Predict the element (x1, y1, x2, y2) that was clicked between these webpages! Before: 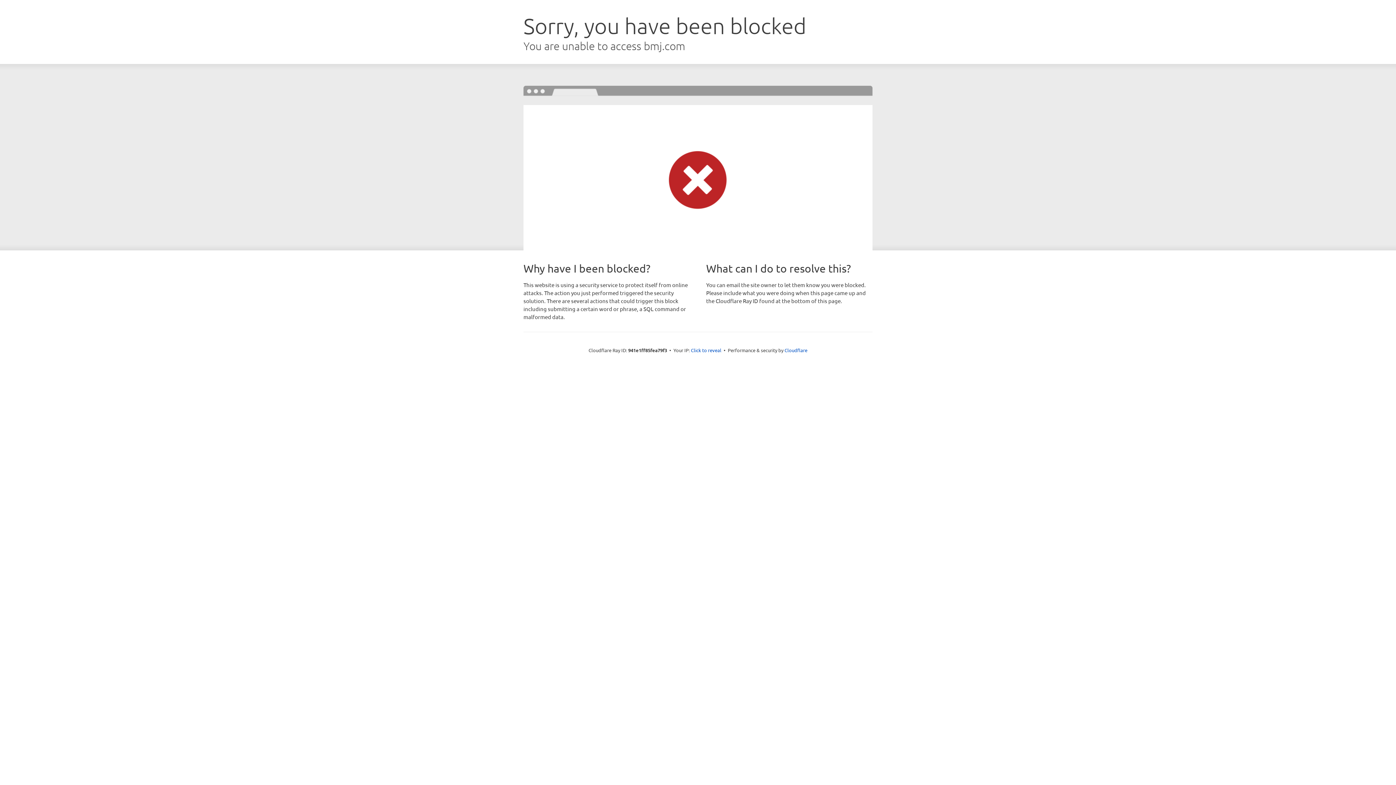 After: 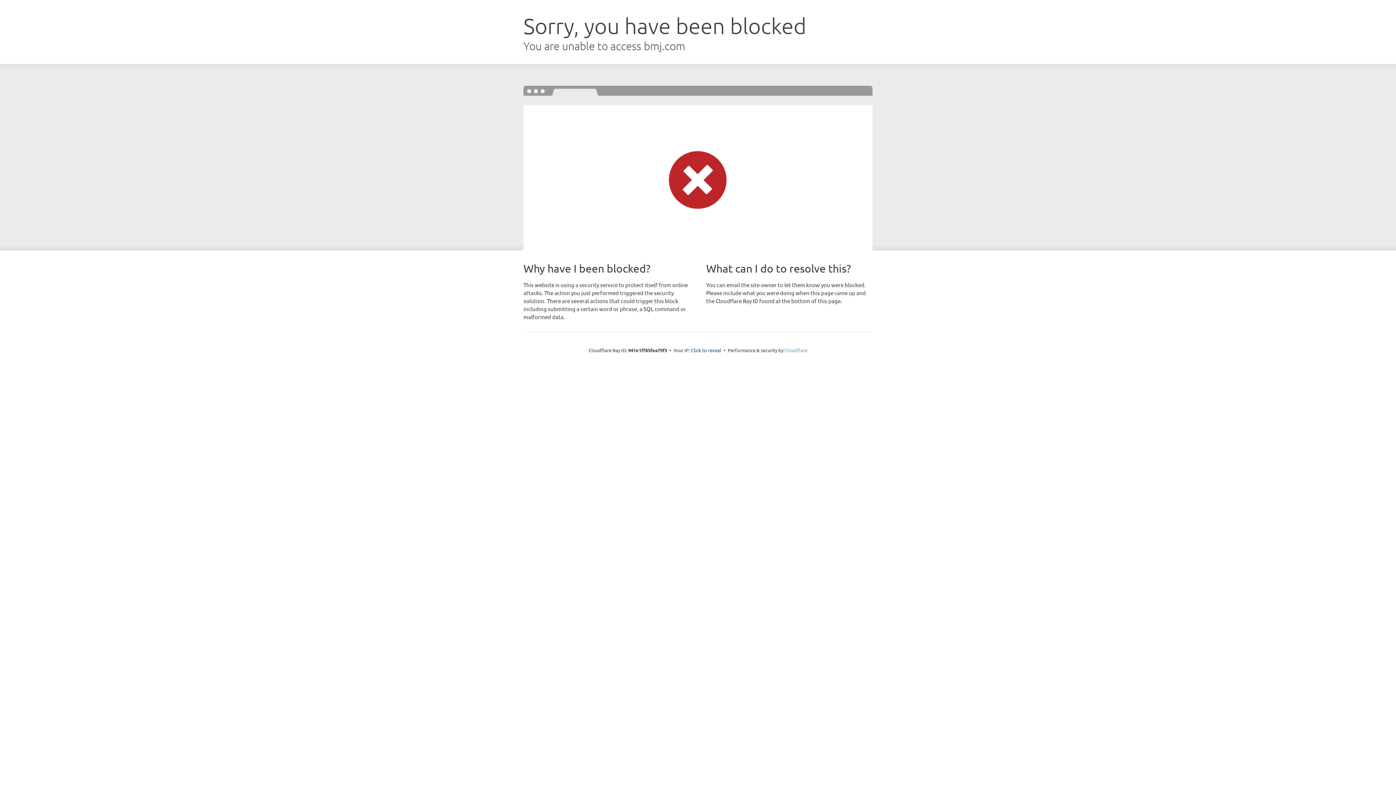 Action: bbox: (784, 347, 807, 353) label: Cloudflare